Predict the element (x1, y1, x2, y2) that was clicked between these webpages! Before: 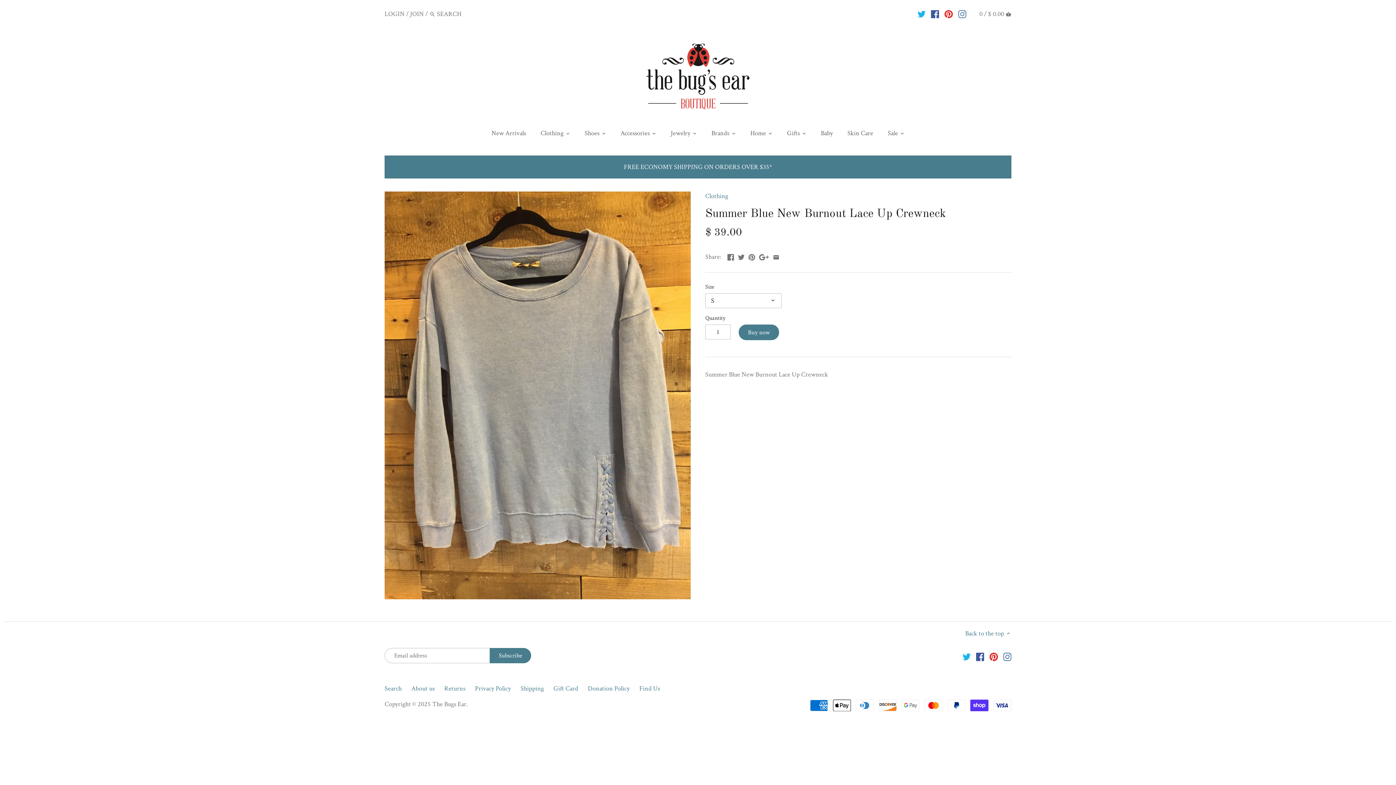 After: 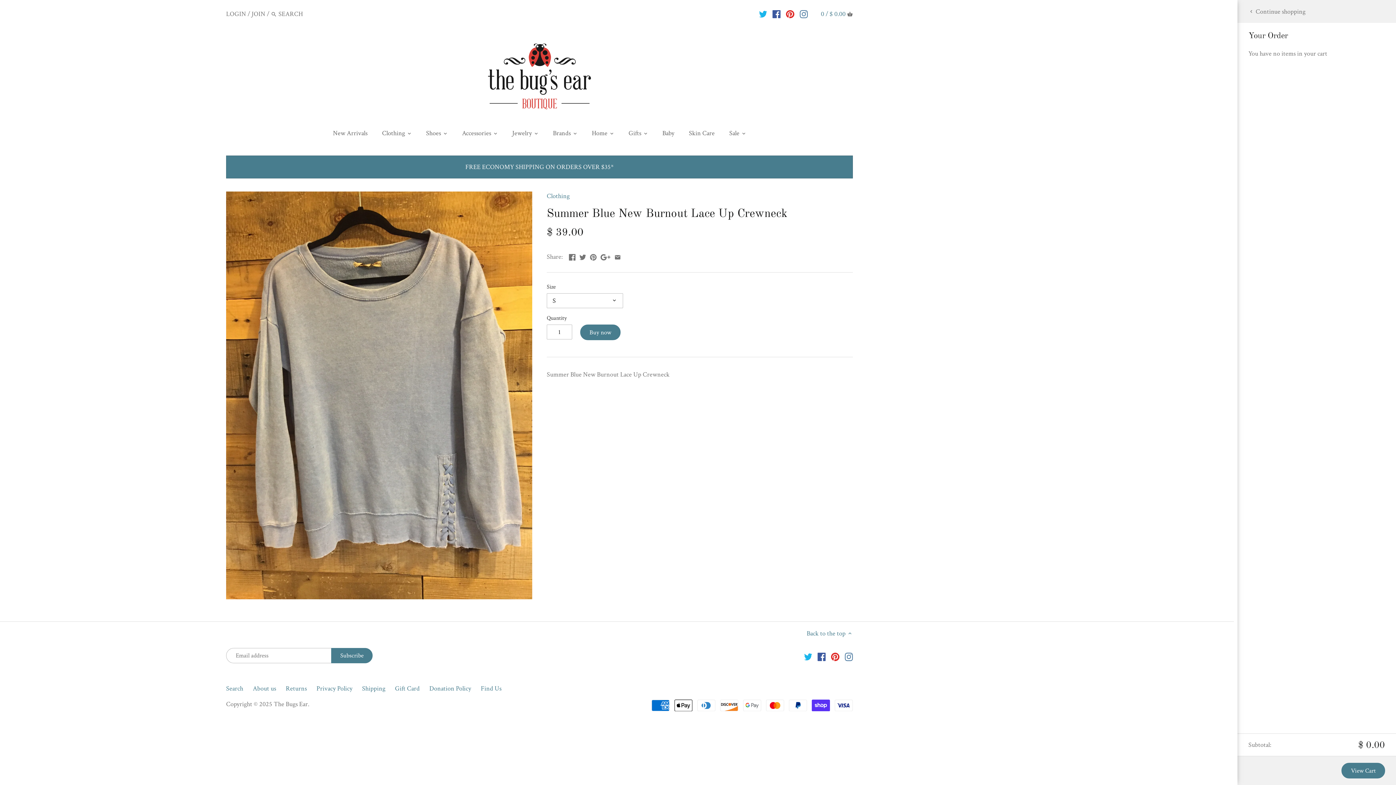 Action: label: 0 / $ 0.00  bbox: (979, 6, 1011, 21)